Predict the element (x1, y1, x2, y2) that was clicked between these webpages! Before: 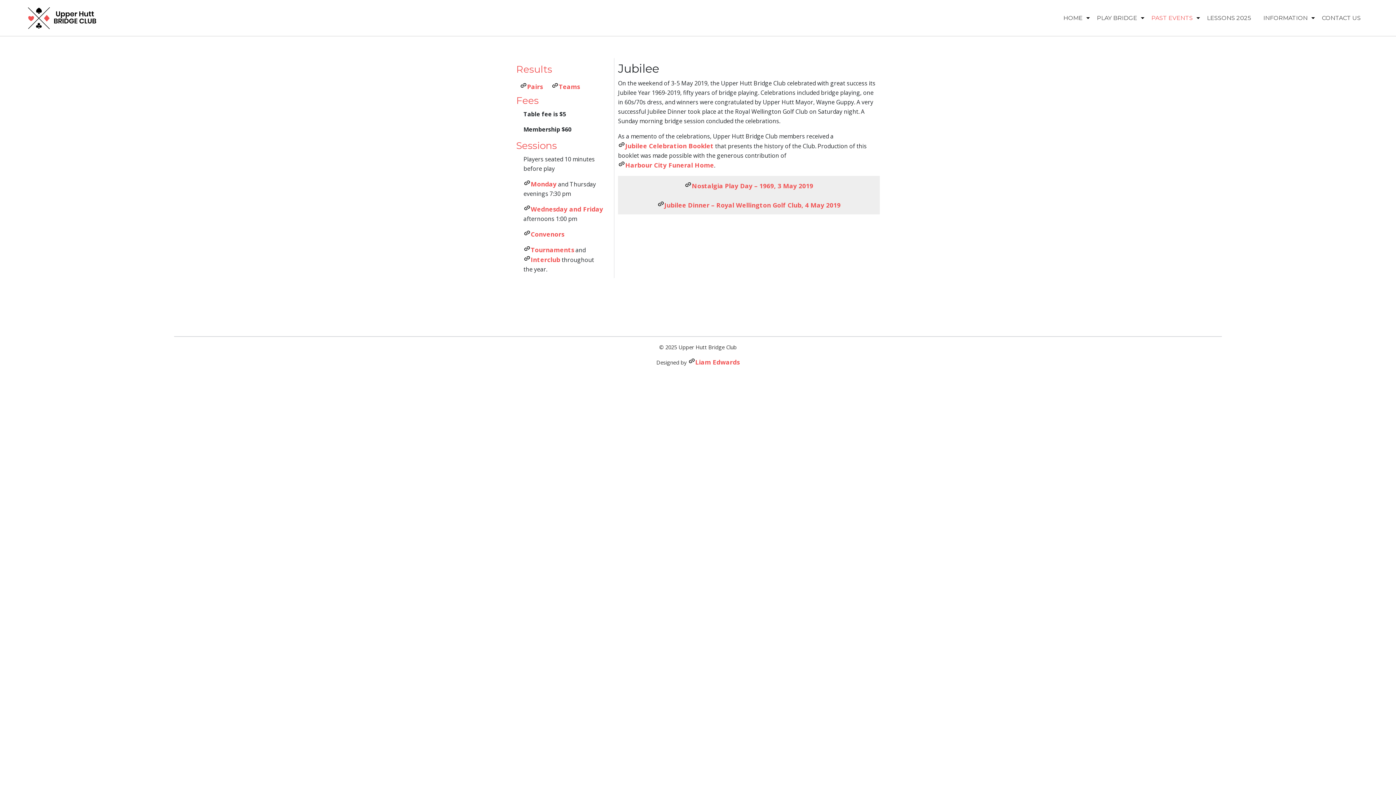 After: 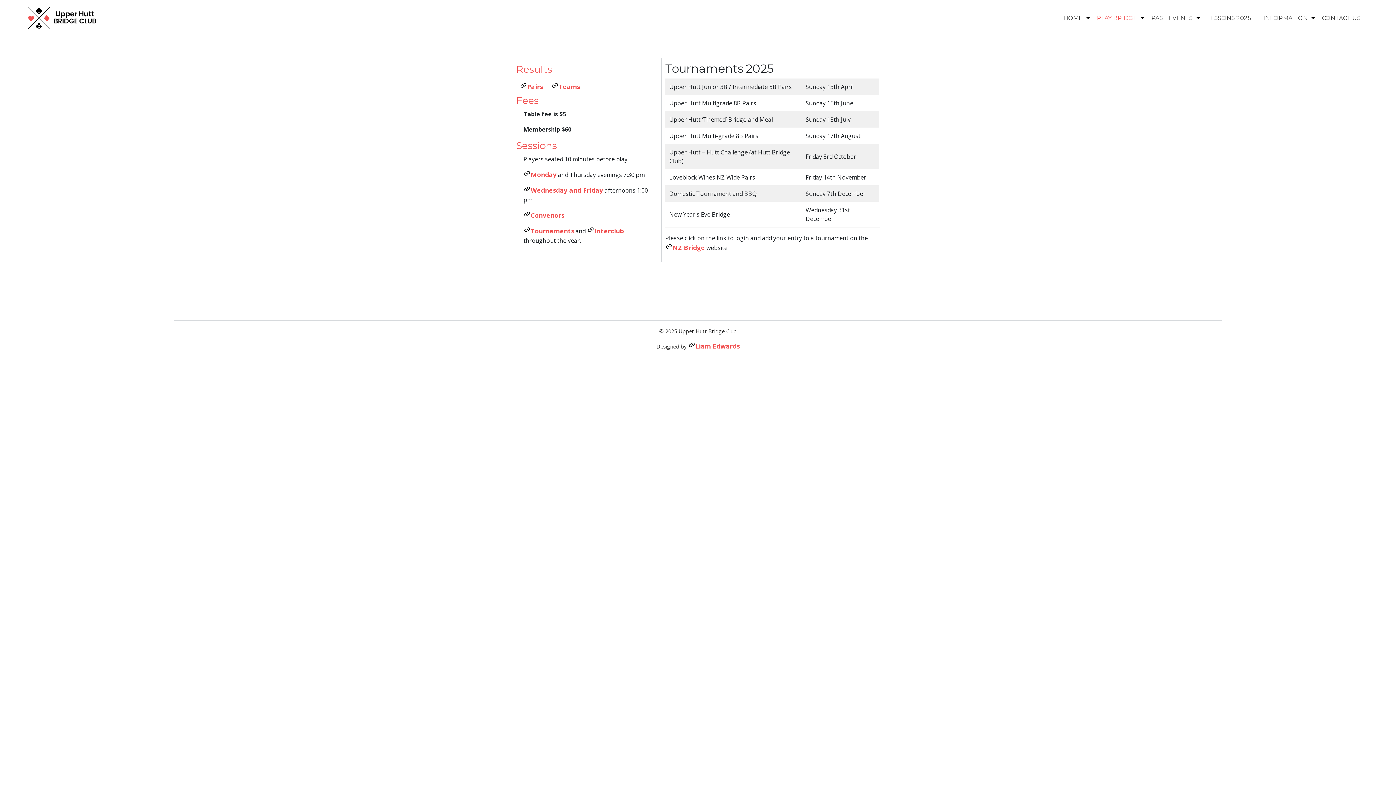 Action: bbox: (523, 245, 574, 254) label: Tournaments